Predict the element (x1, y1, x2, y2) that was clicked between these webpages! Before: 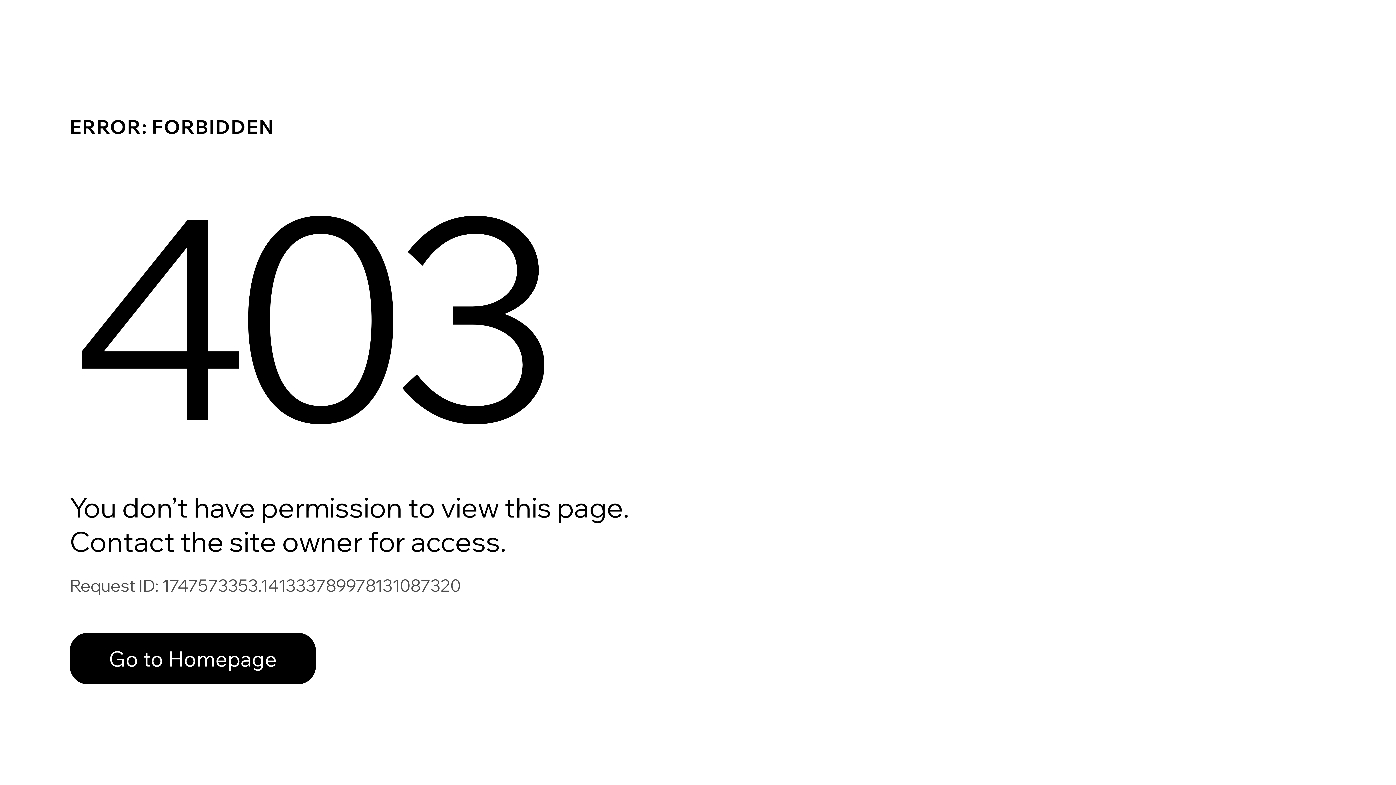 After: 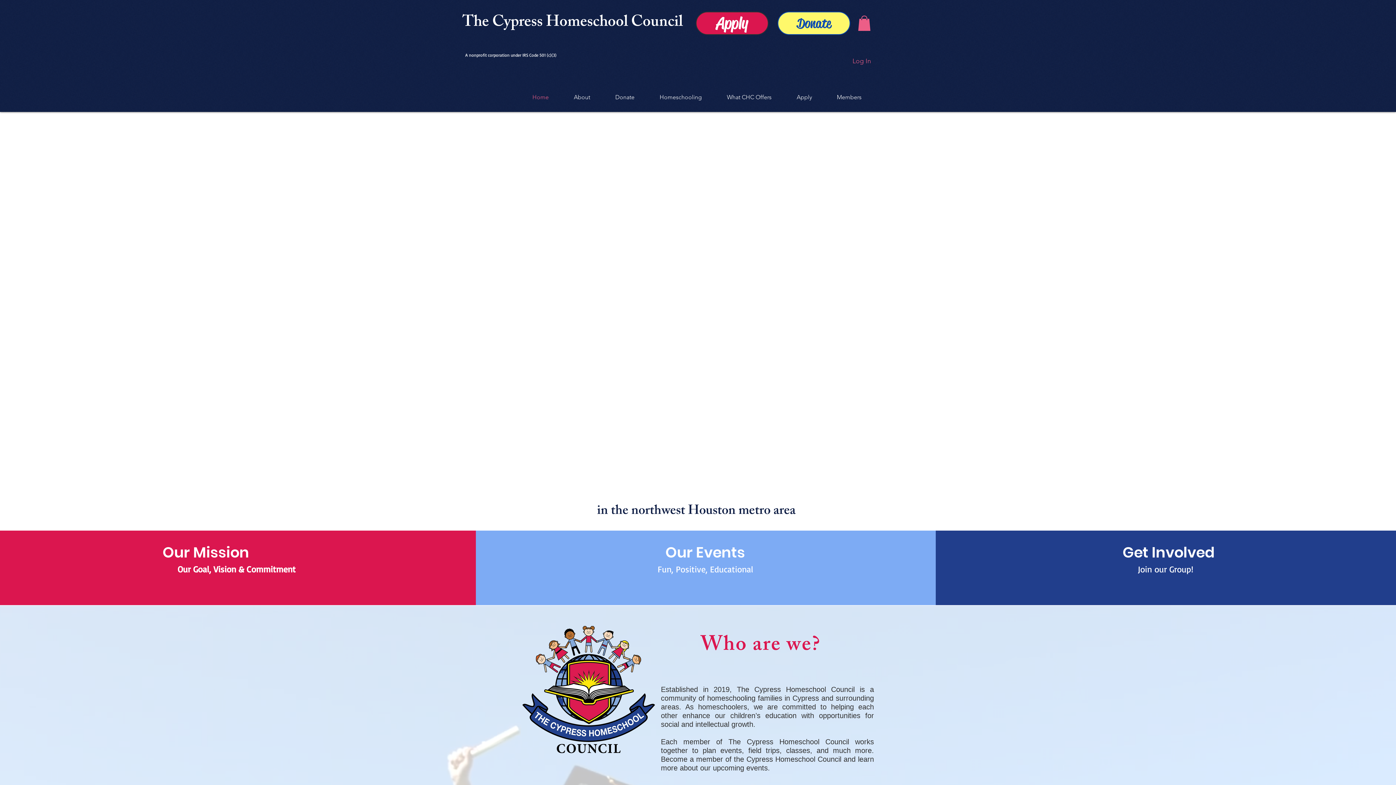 Action: bbox: (69, 633, 316, 684) label: Go to Homepage